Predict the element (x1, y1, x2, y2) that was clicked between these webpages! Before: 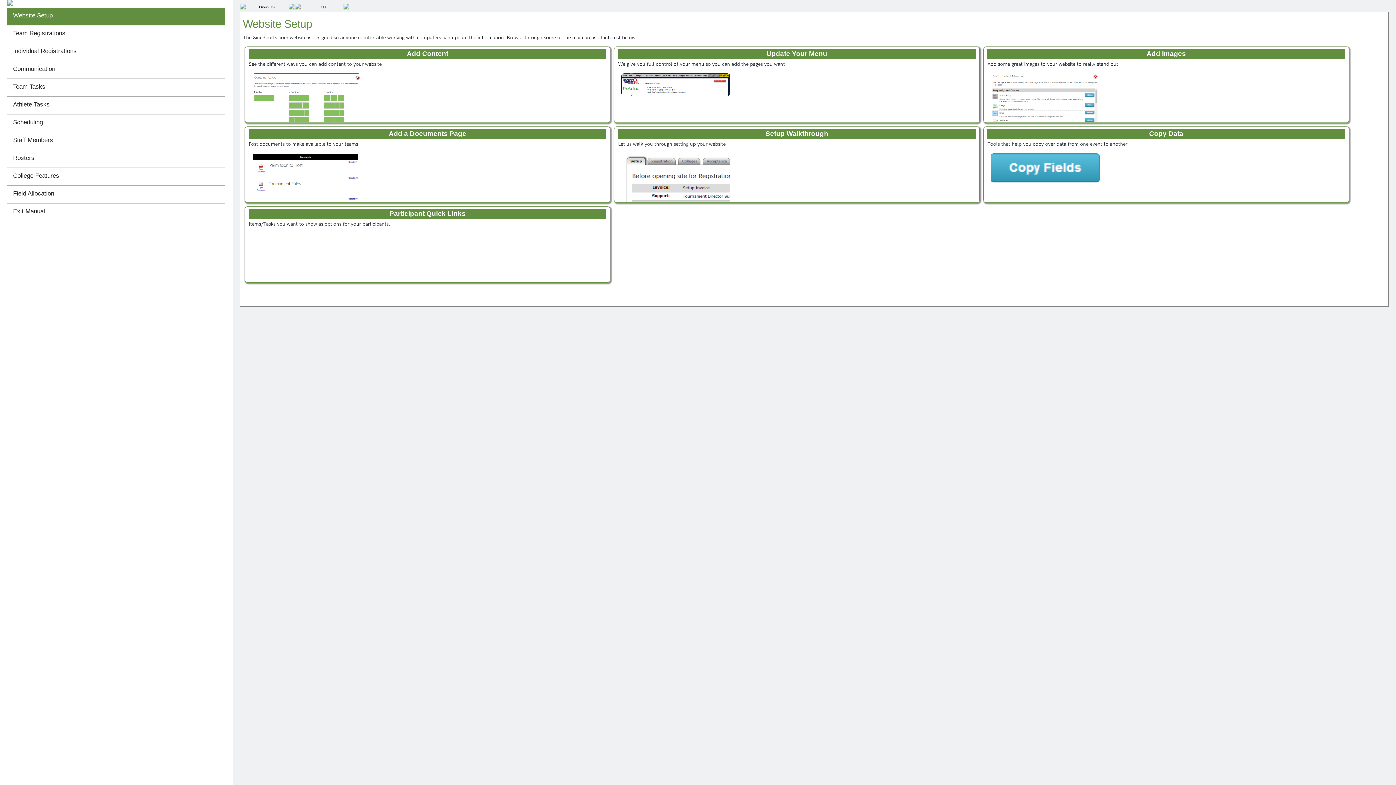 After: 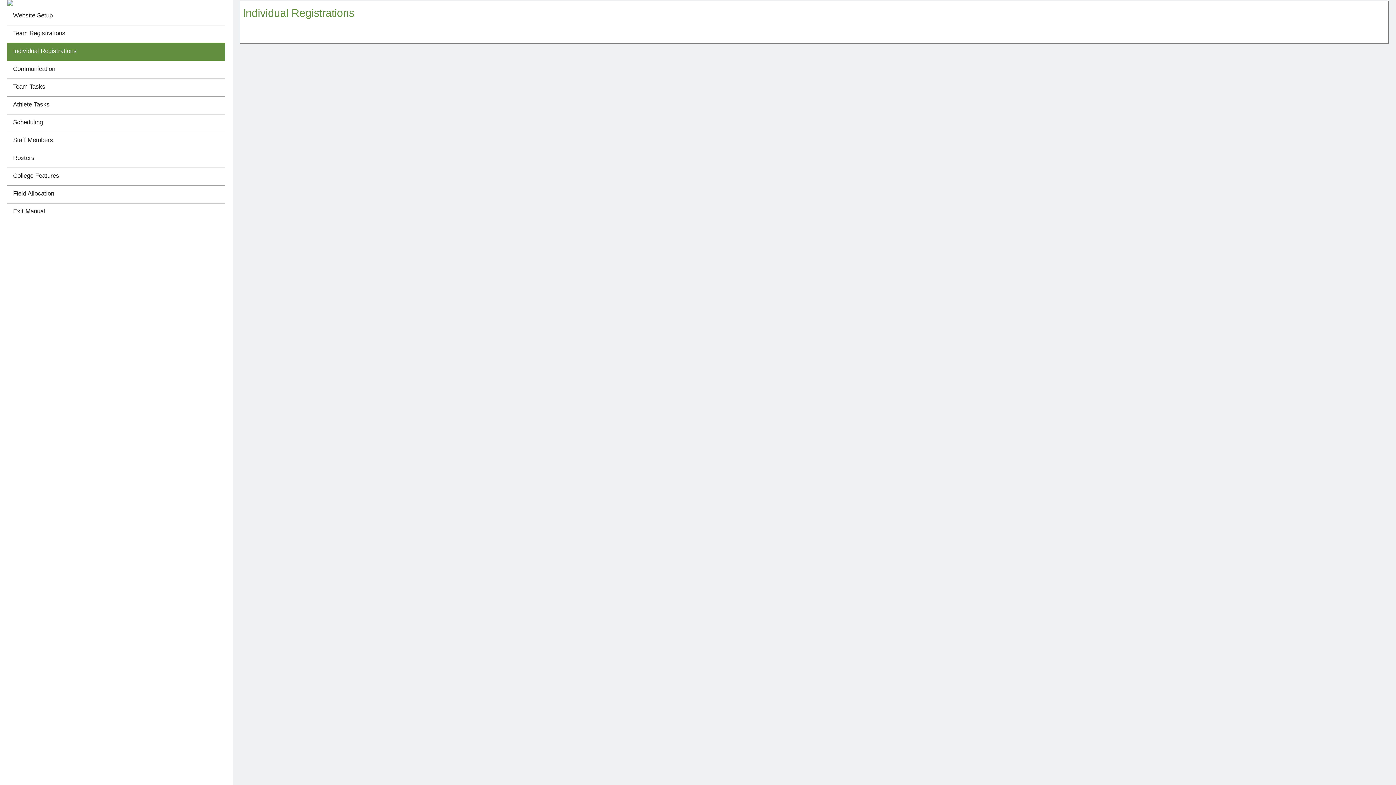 Action: label: Individual Registrations bbox: (7, 43, 225, 60)